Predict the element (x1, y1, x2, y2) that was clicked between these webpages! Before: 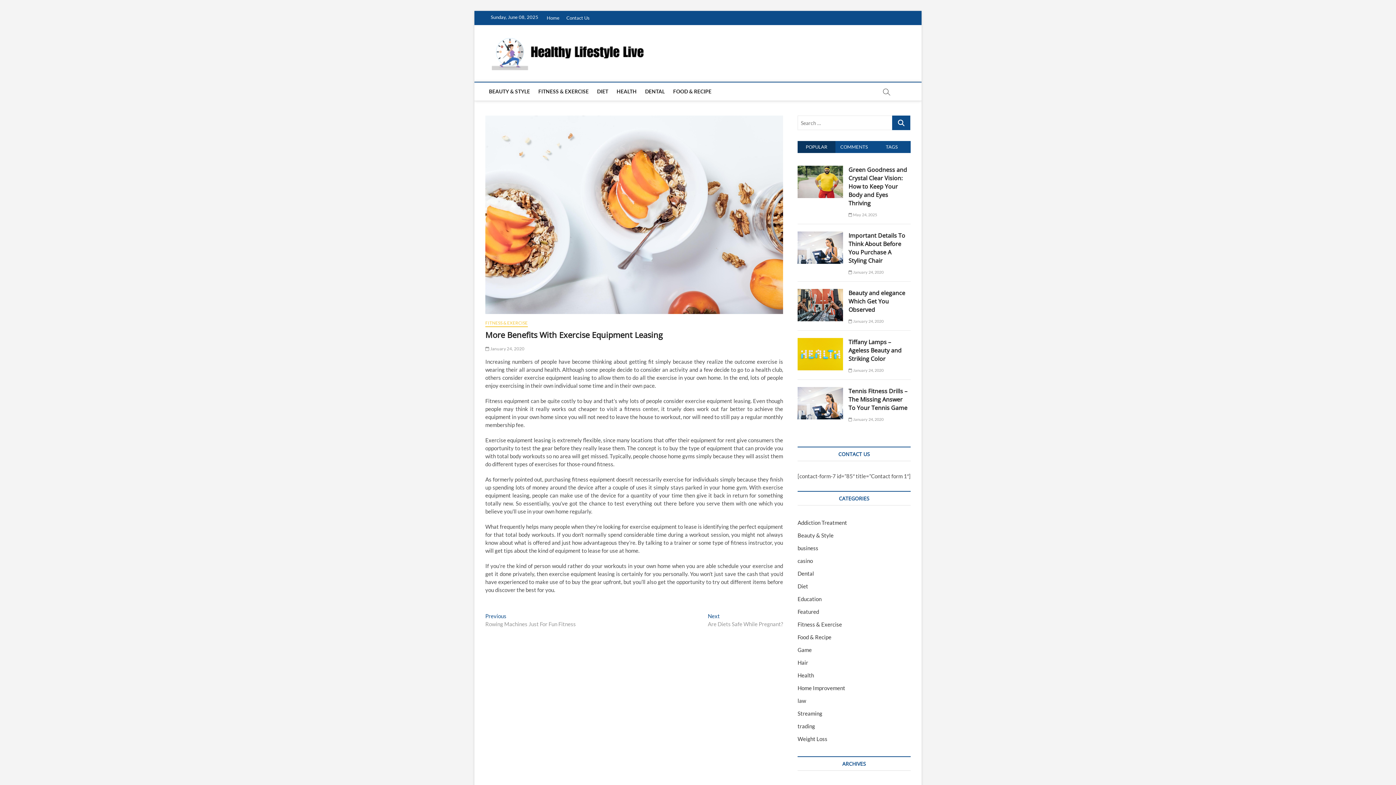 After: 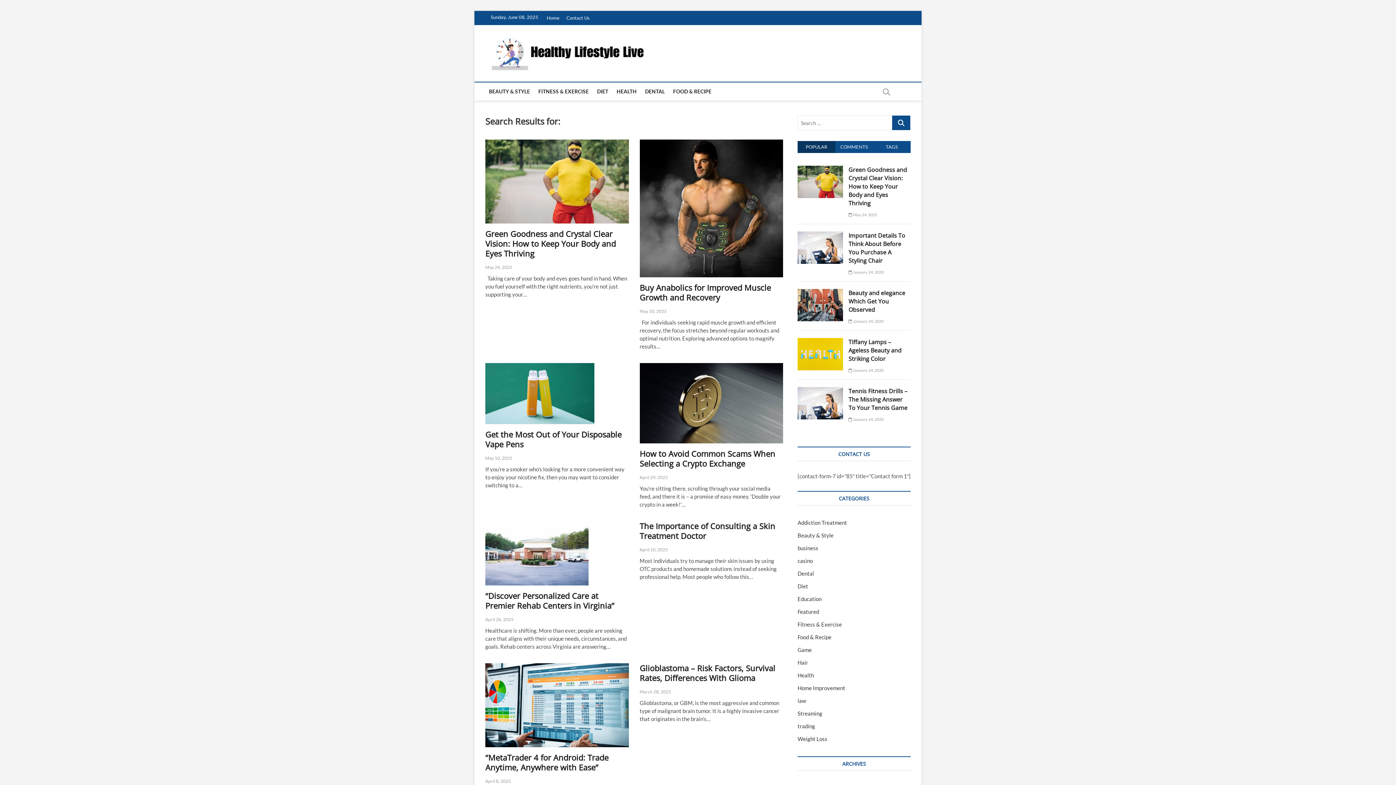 Action: bbox: (892, 115, 910, 130)